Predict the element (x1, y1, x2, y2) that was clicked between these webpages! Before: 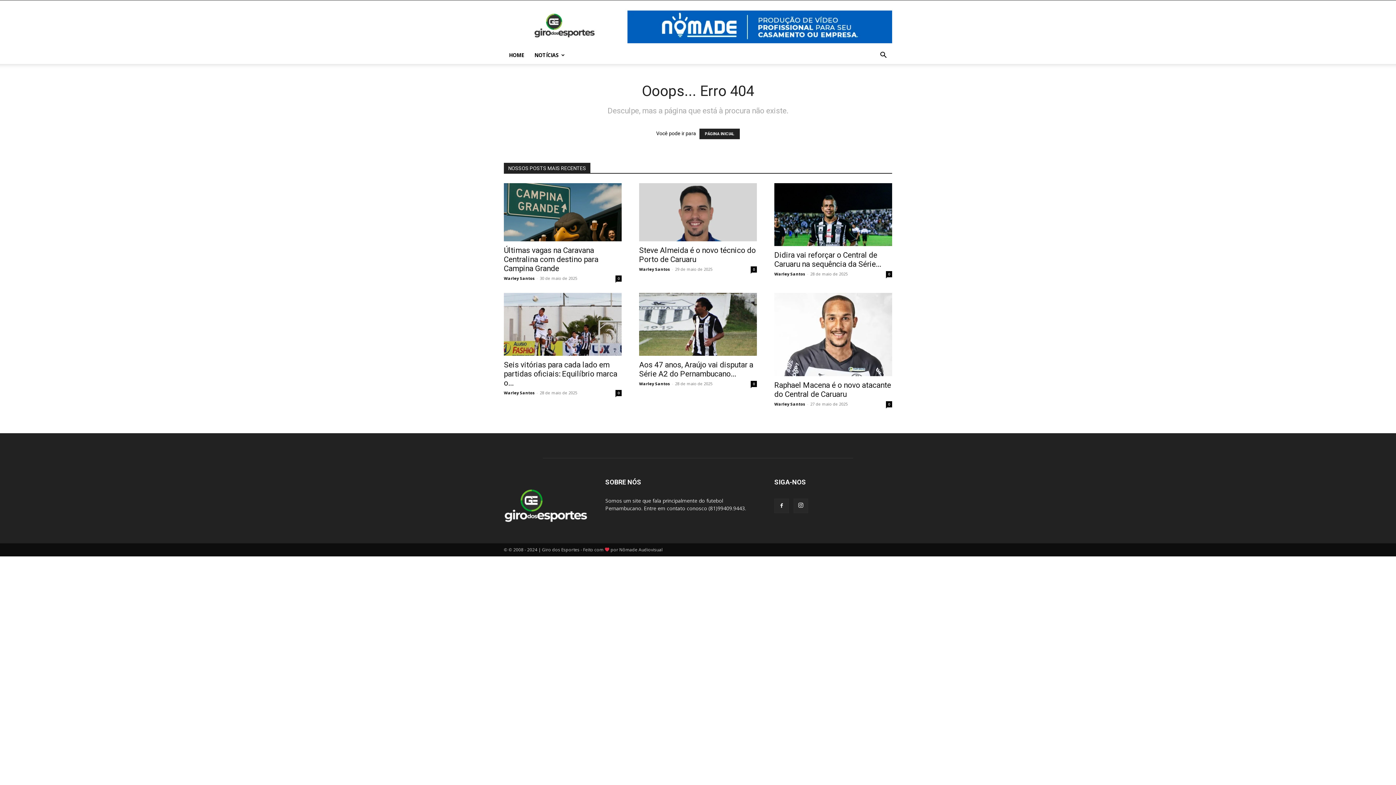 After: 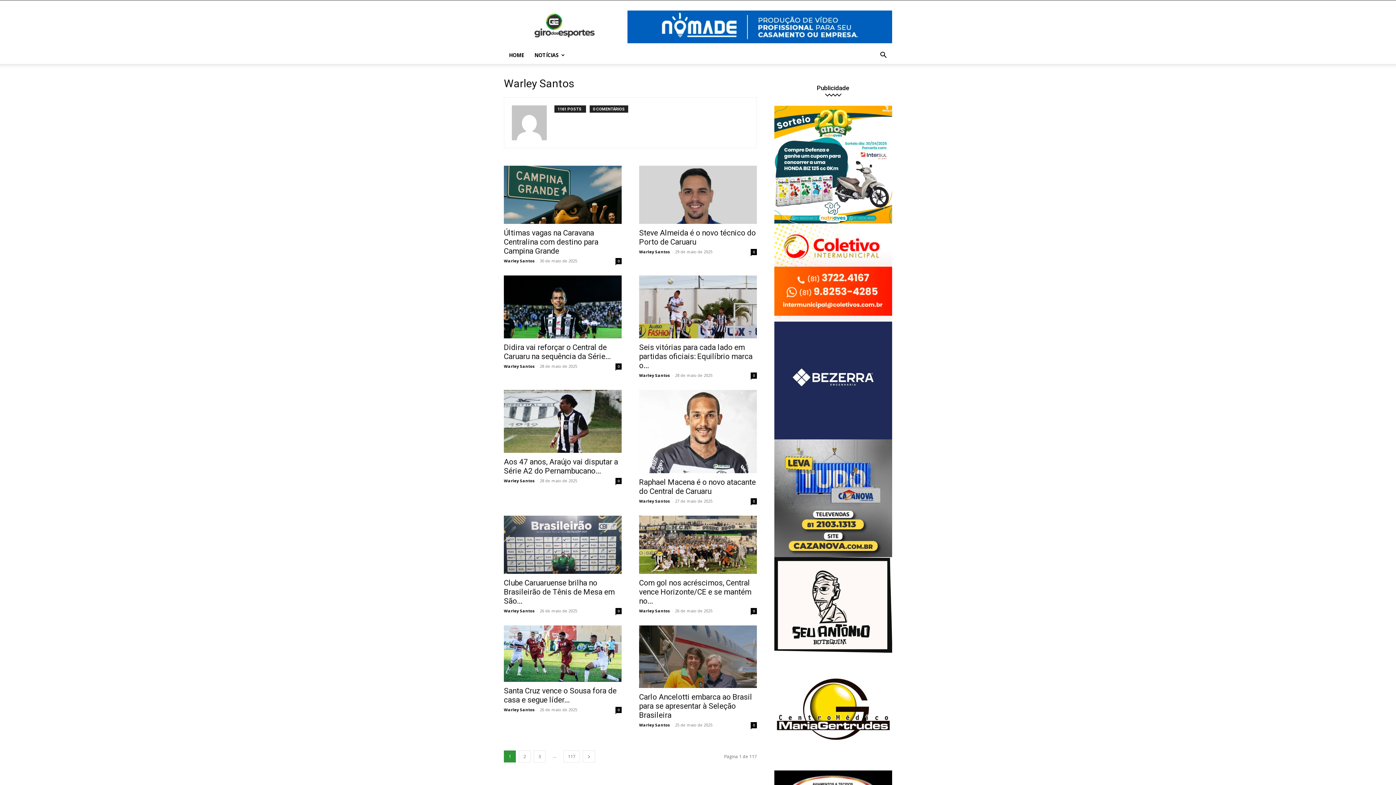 Action: bbox: (504, 275, 534, 281) label: Warley Santos